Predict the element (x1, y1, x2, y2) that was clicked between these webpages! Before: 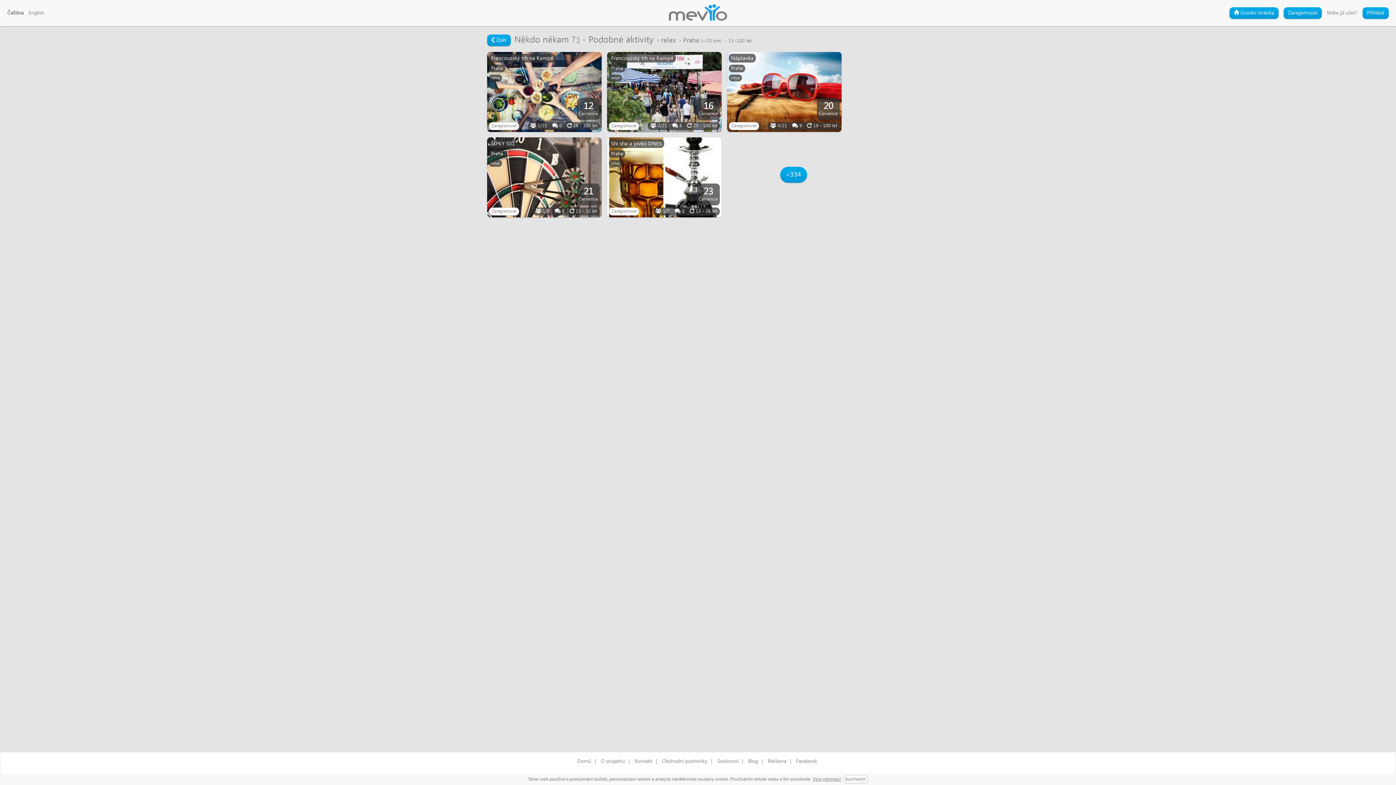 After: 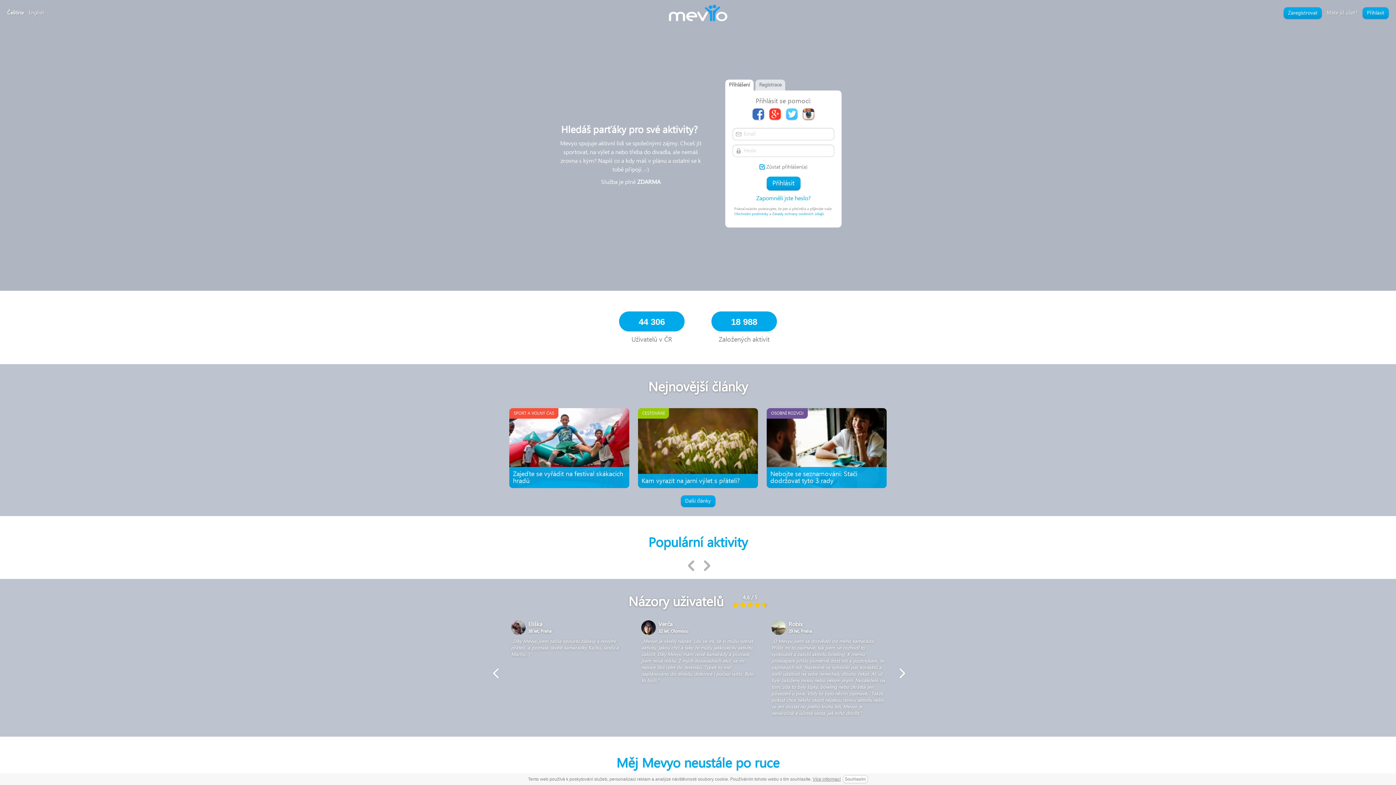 Action: bbox: (609, 207, 639, 215) label: Zaregistrovat